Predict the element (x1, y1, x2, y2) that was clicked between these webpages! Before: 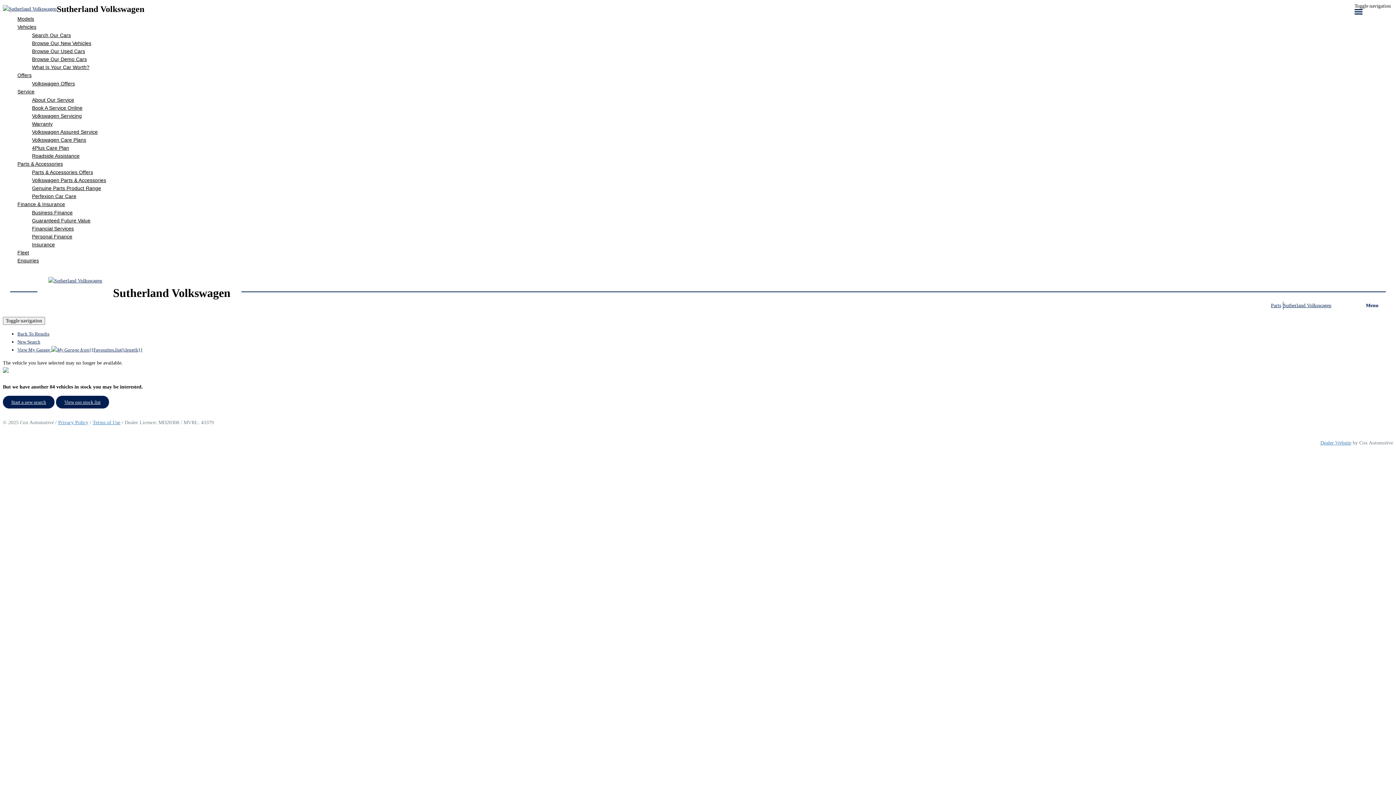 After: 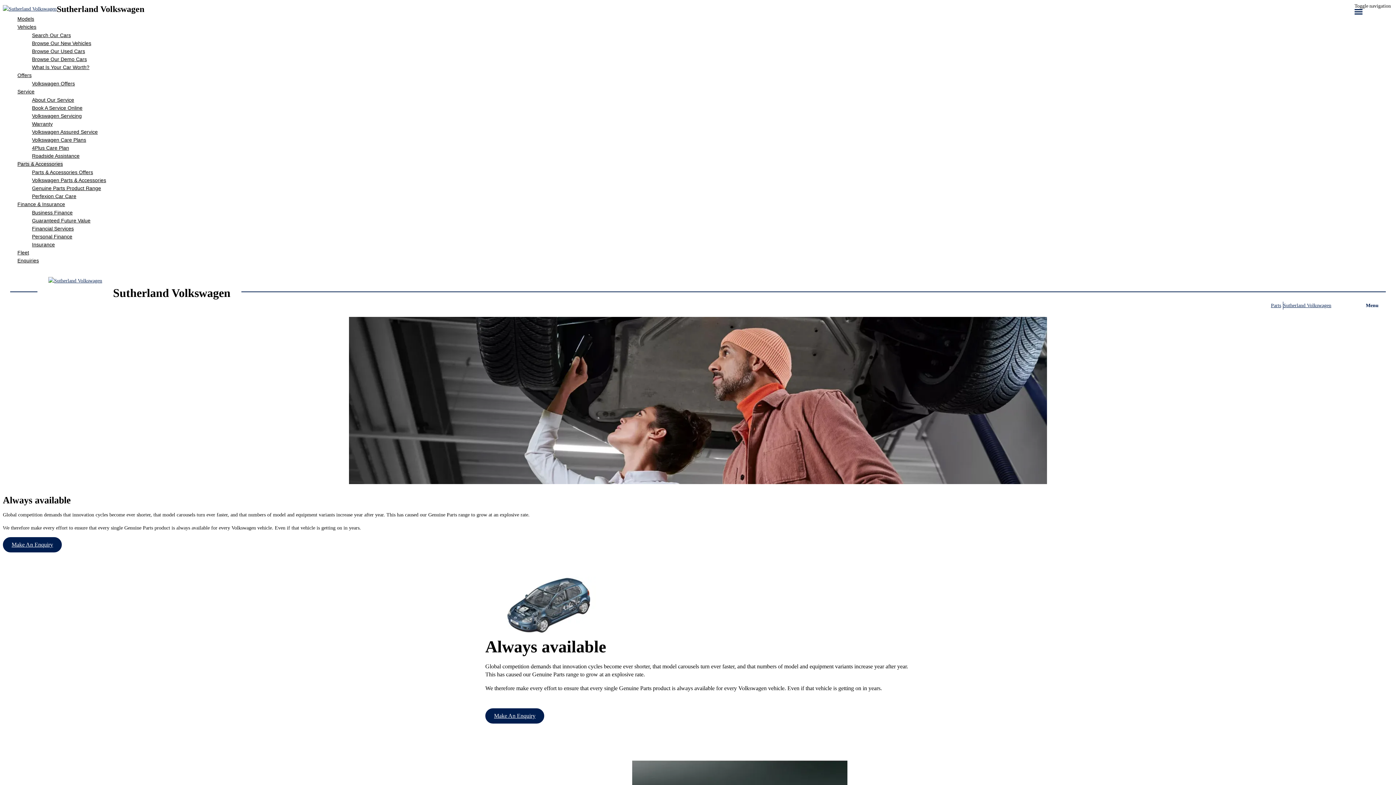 Action: bbox: (32, 184, 1393, 192) label: Genuine Parts Product Range